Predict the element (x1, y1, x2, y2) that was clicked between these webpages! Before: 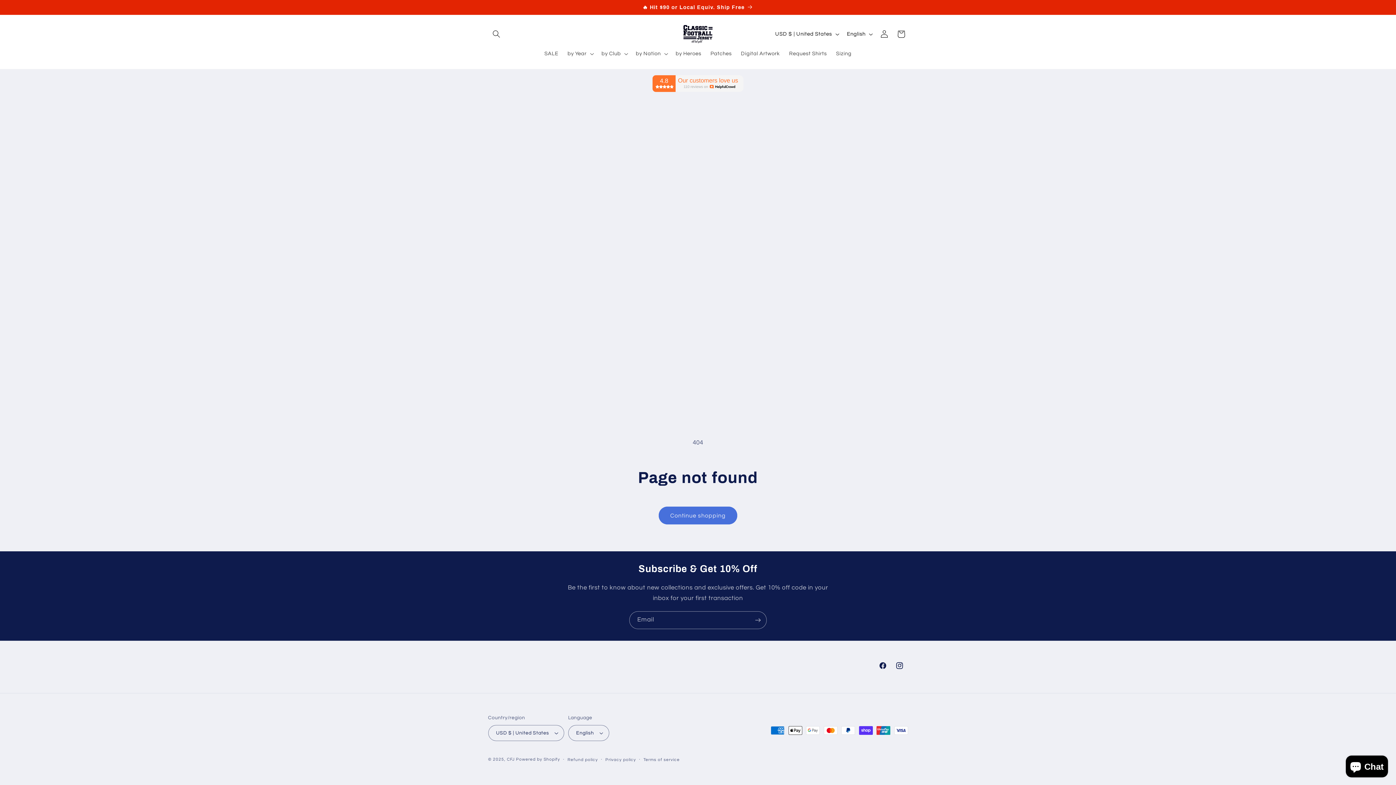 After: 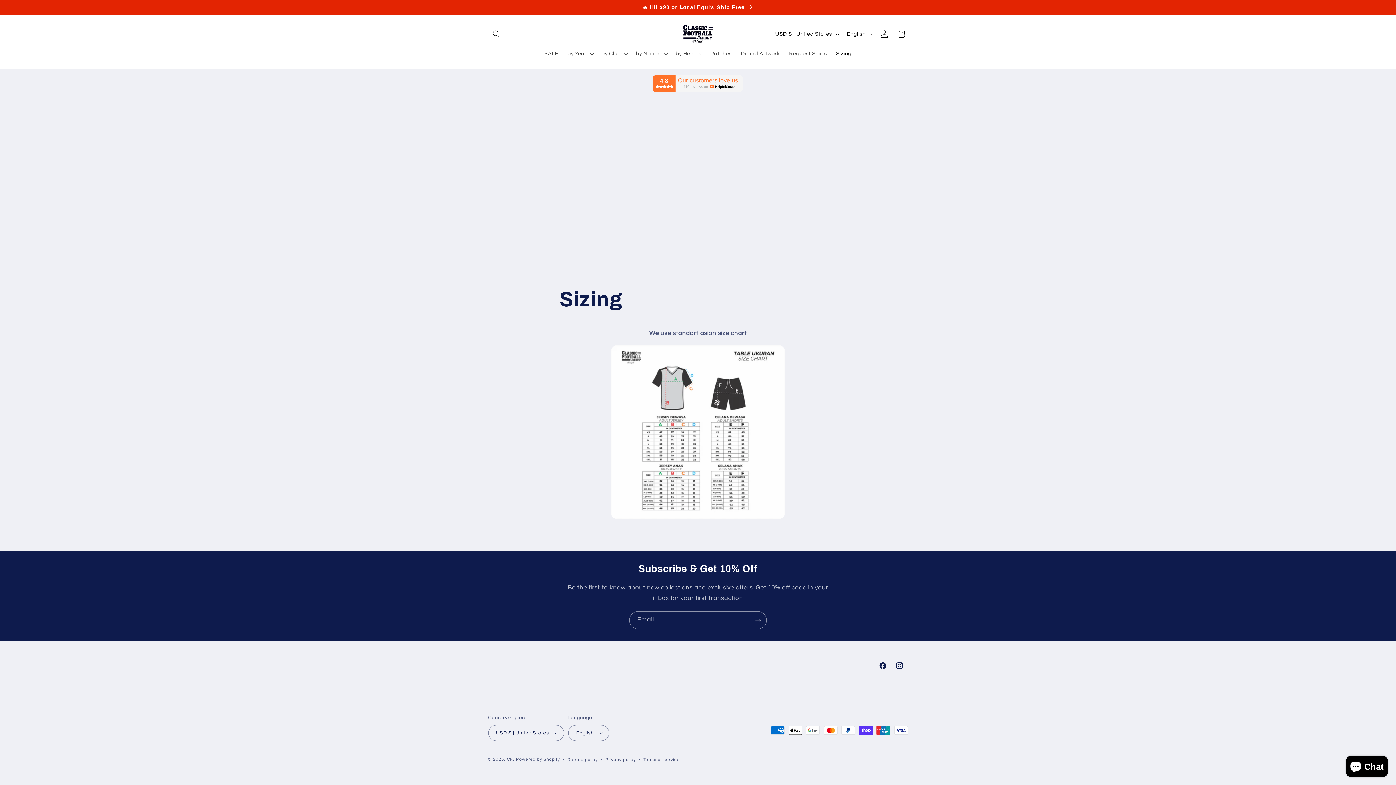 Action: bbox: (831, 46, 856, 61) label: Sizing